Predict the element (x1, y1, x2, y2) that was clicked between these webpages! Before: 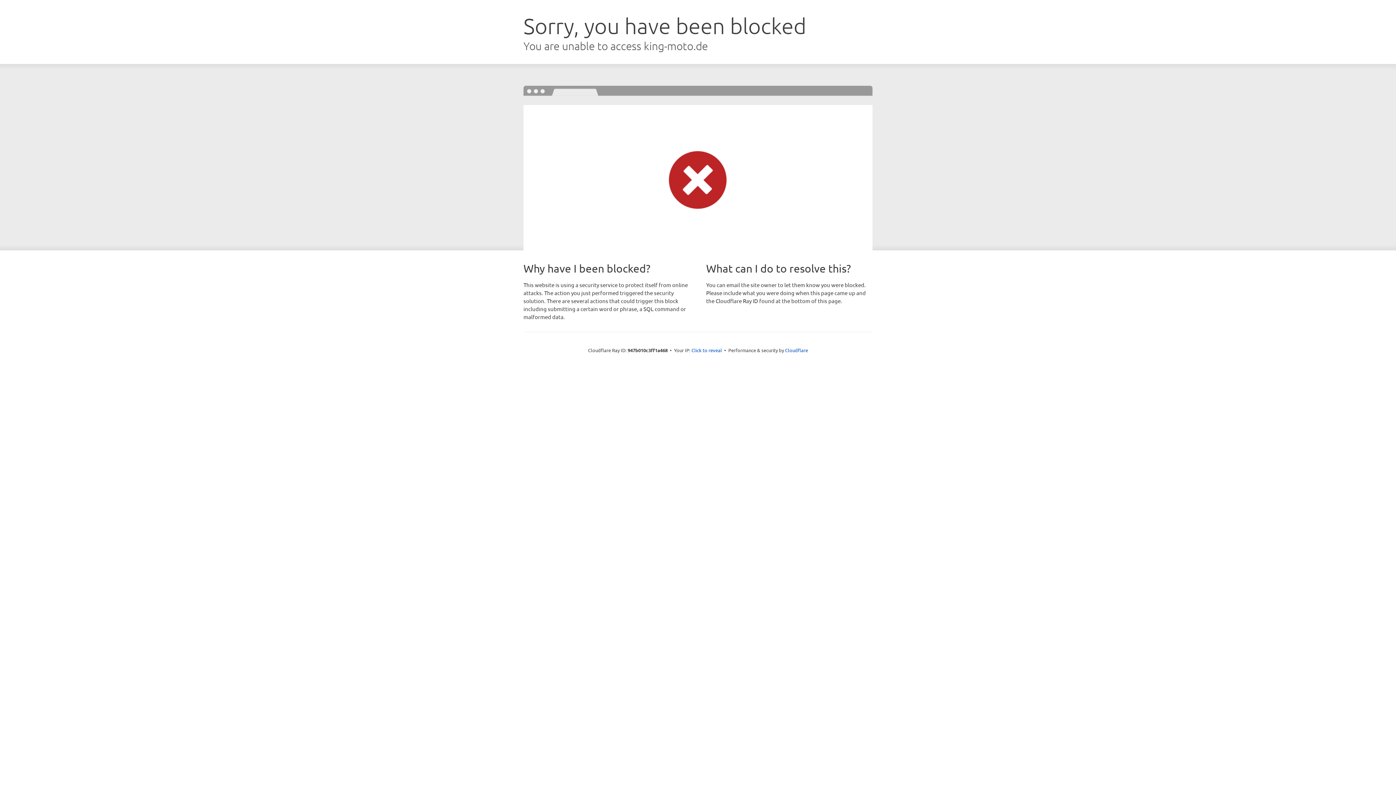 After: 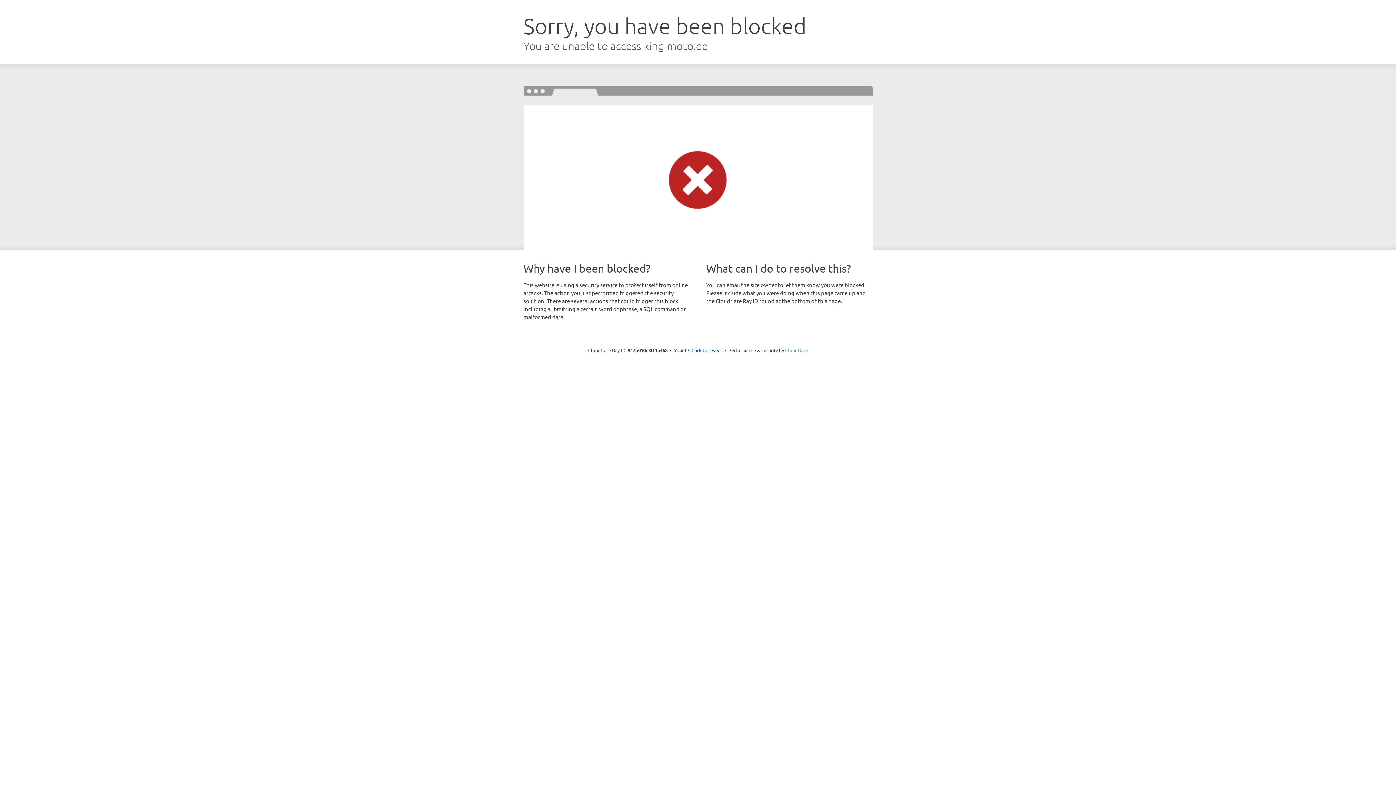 Action: bbox: (785, 347, 808, 353) label: Cloudflare